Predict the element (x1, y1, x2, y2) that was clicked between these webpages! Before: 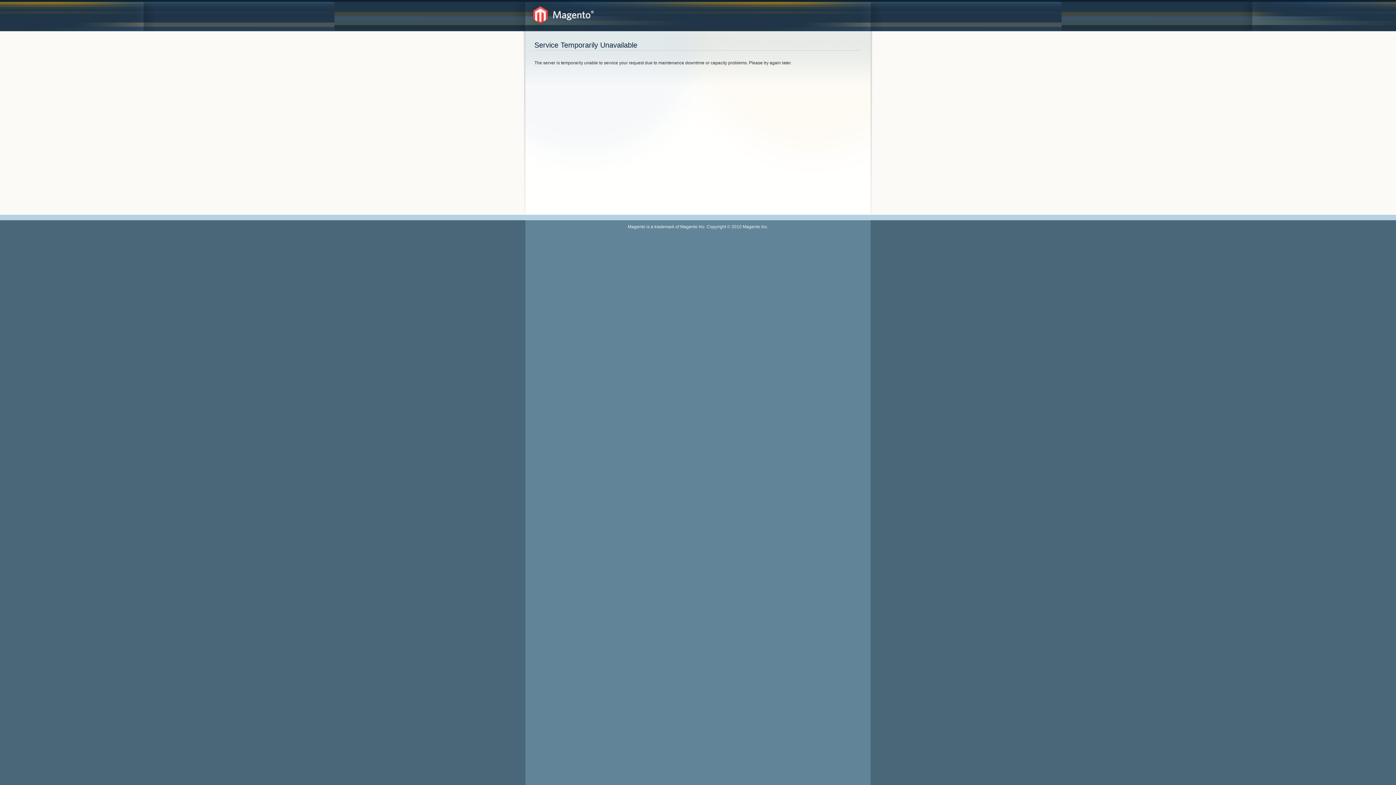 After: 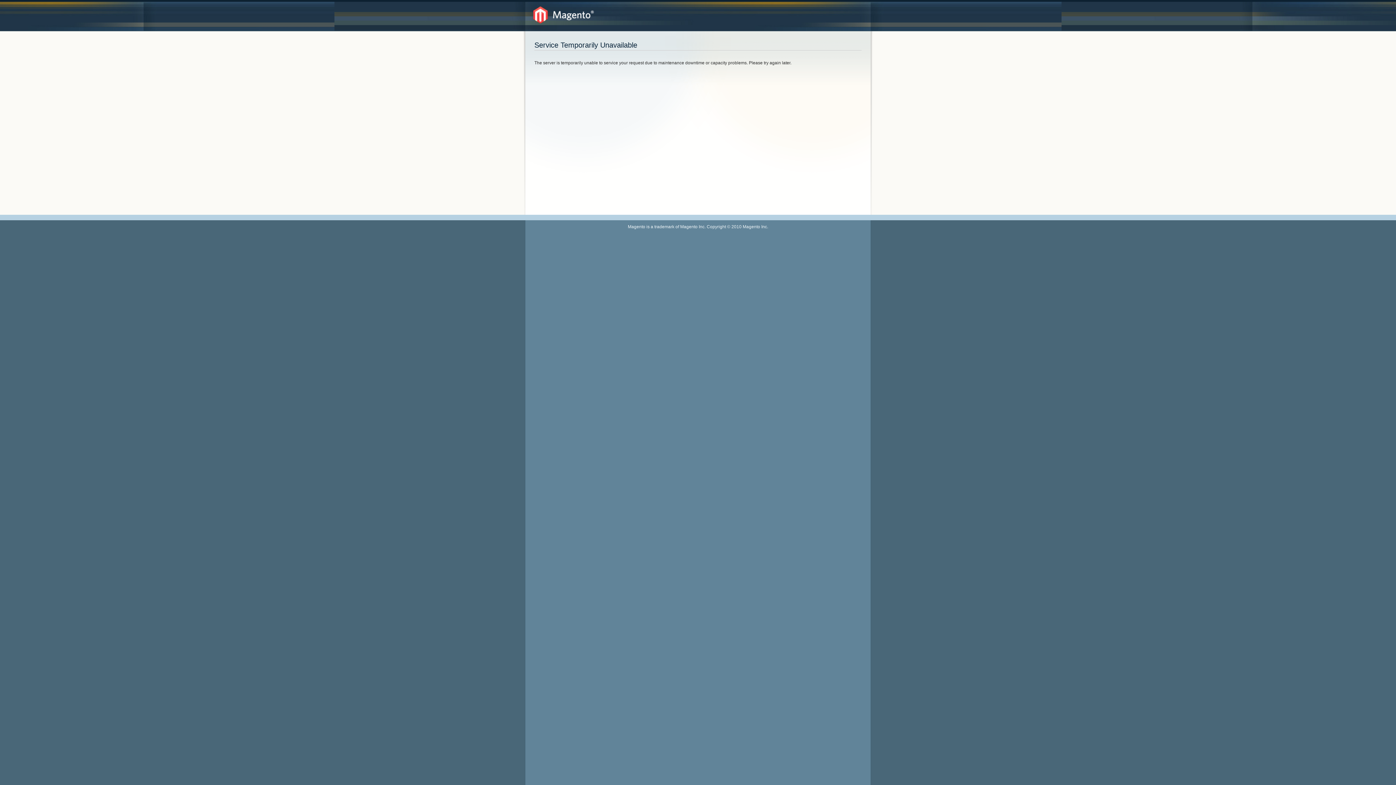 Action: bbox: (533, 6, 594, 23)